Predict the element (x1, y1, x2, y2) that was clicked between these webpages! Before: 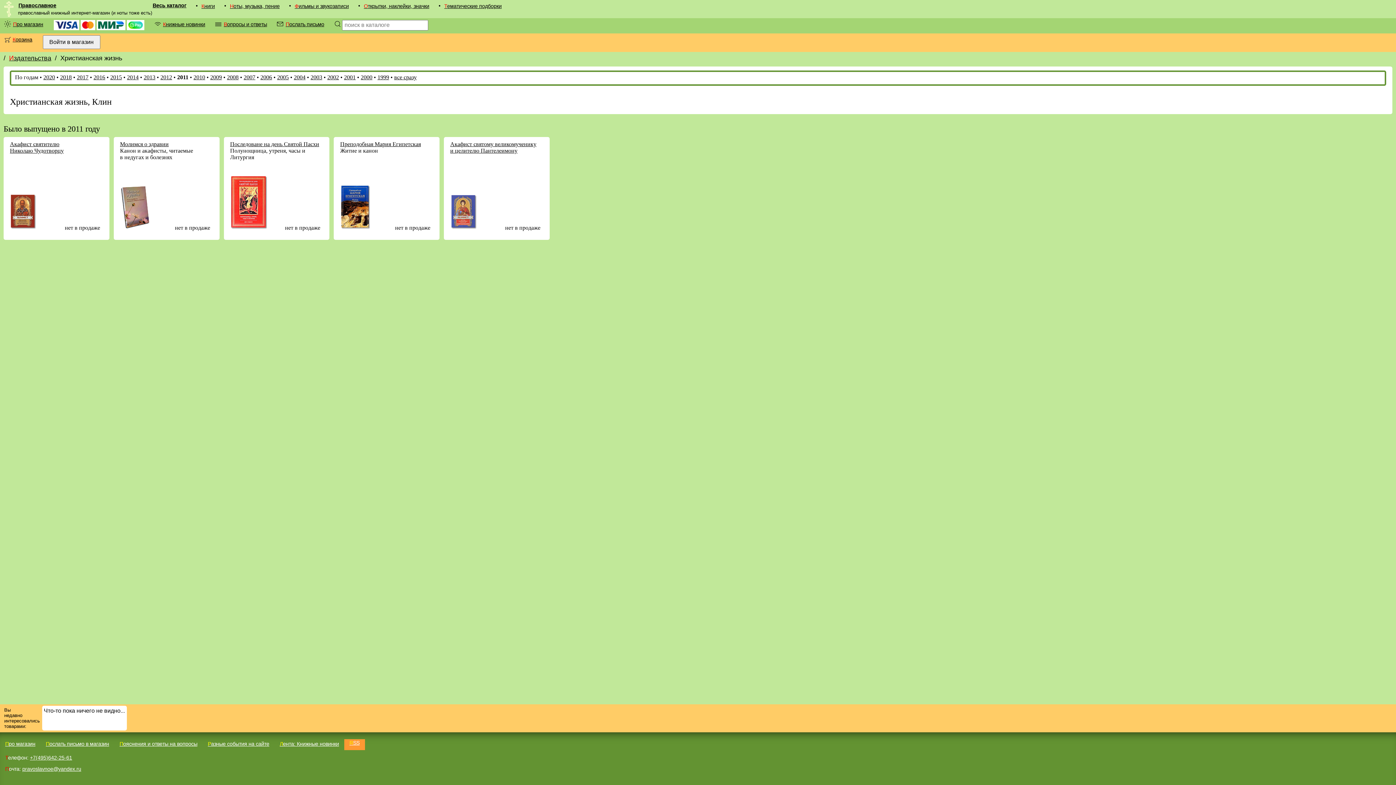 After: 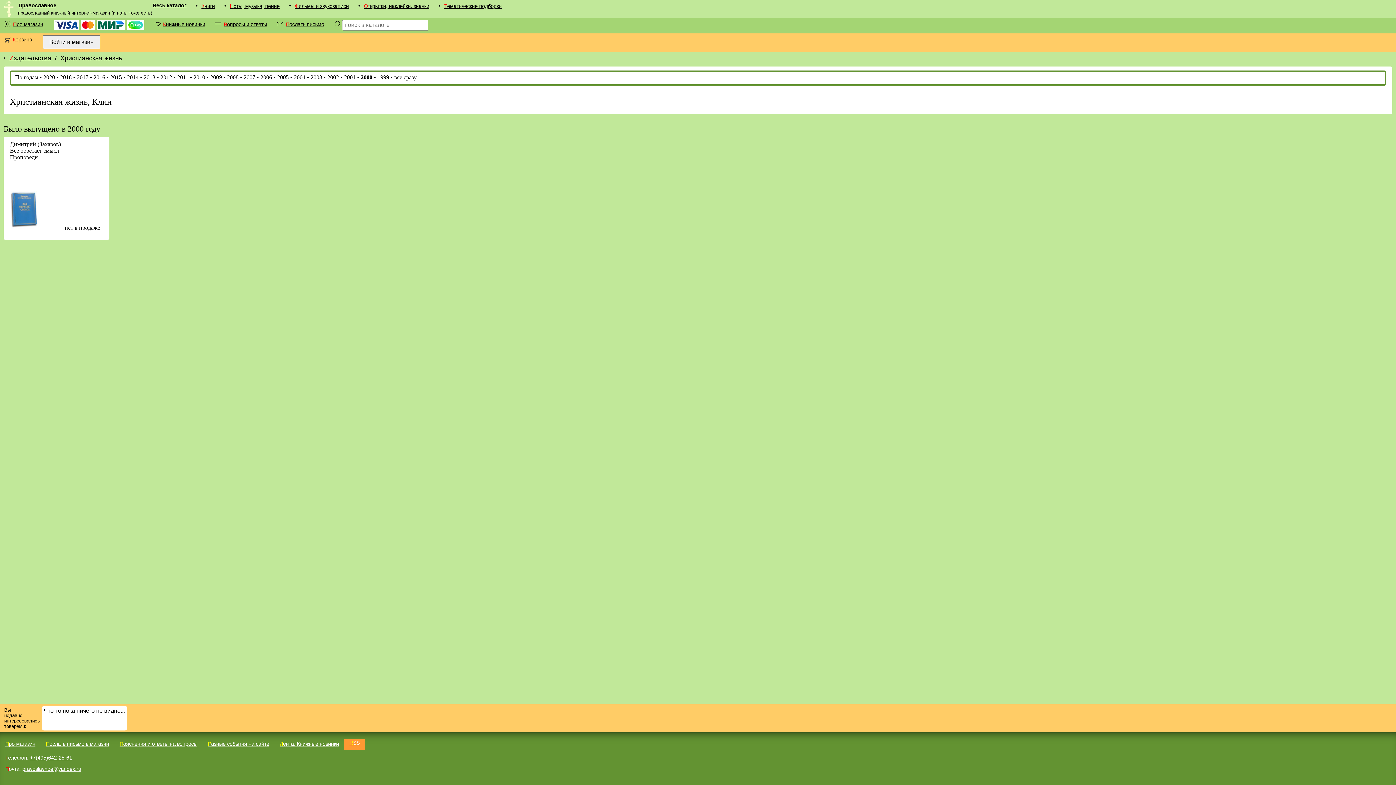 Action: label: 2000 bbox: (360, 74, 372, 80)